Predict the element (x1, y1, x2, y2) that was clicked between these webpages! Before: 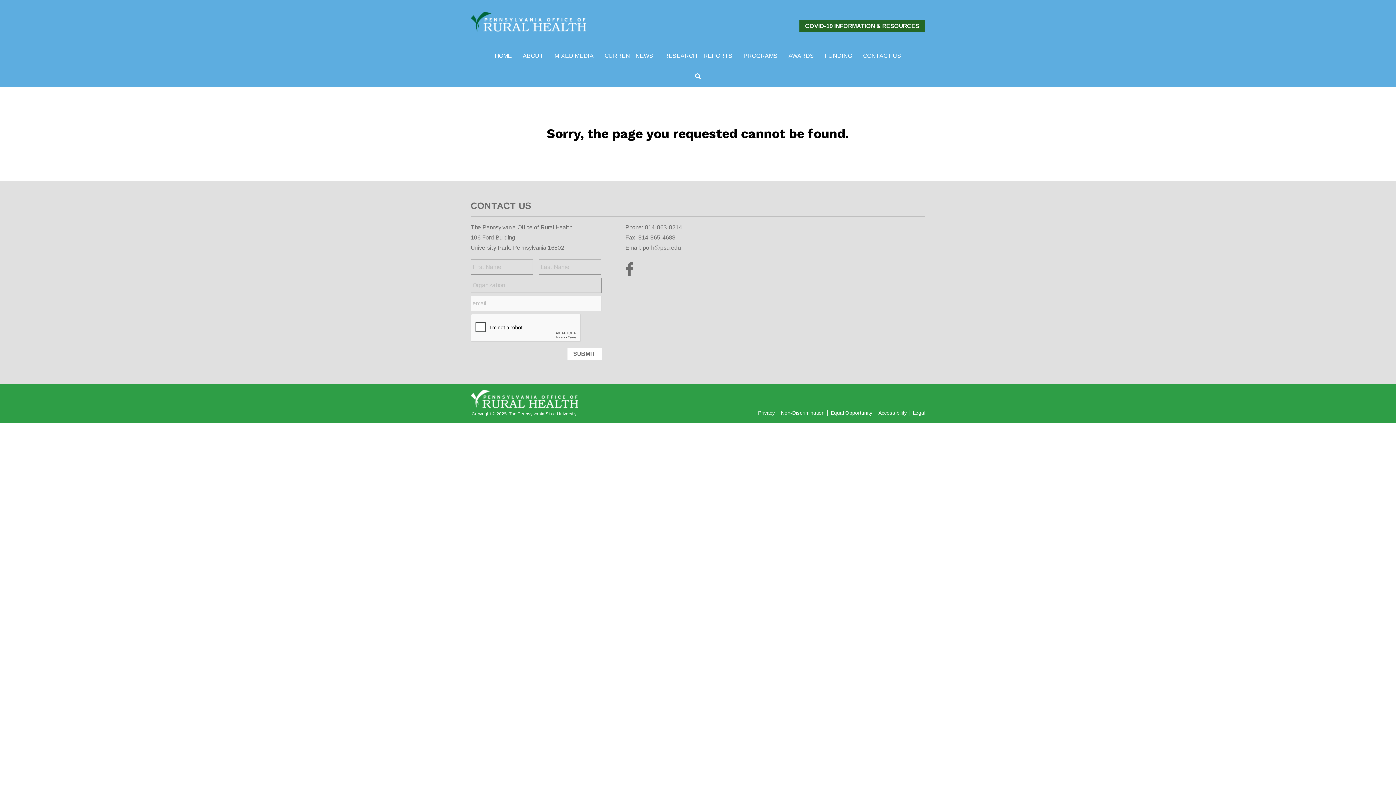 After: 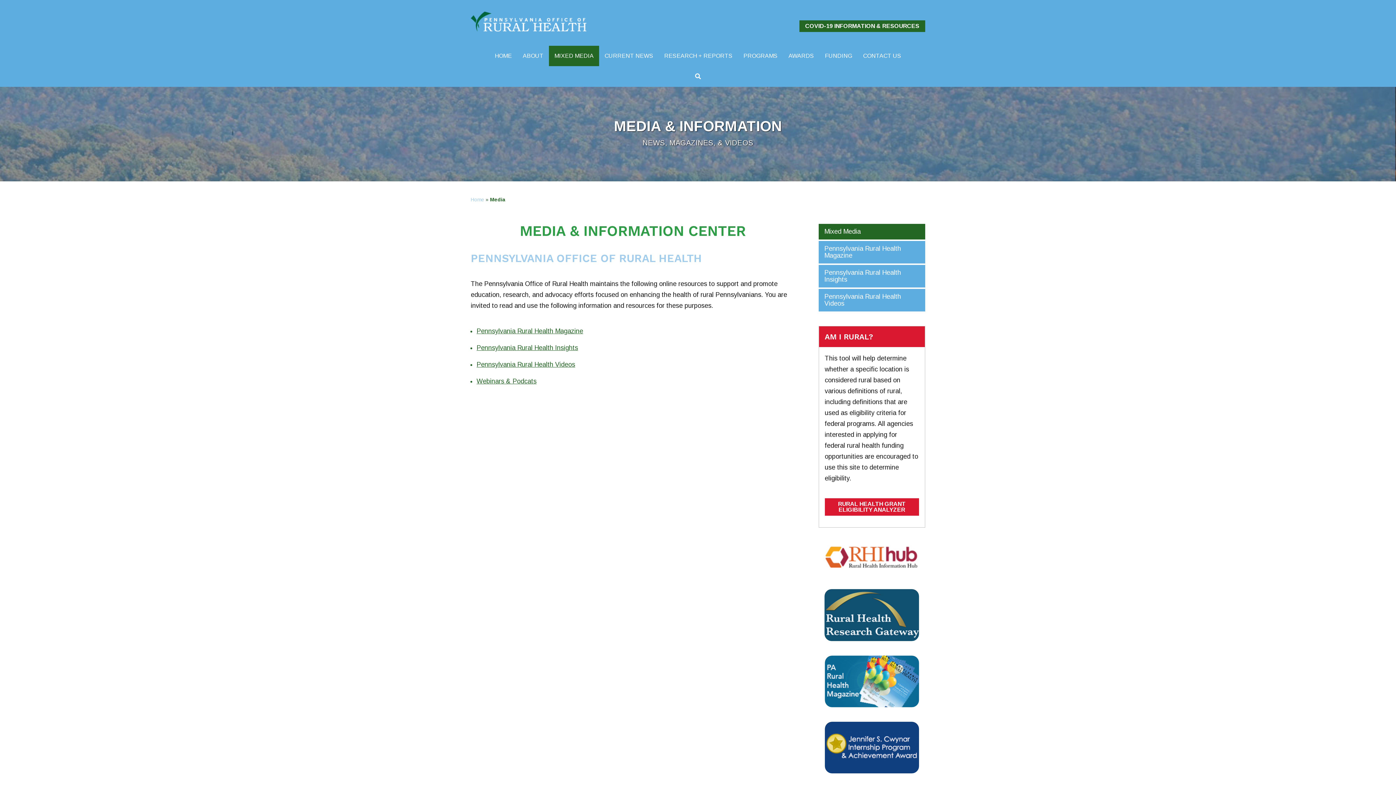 Action: bbox: (549, 45, 599, 66) label: MIXED MEDIA